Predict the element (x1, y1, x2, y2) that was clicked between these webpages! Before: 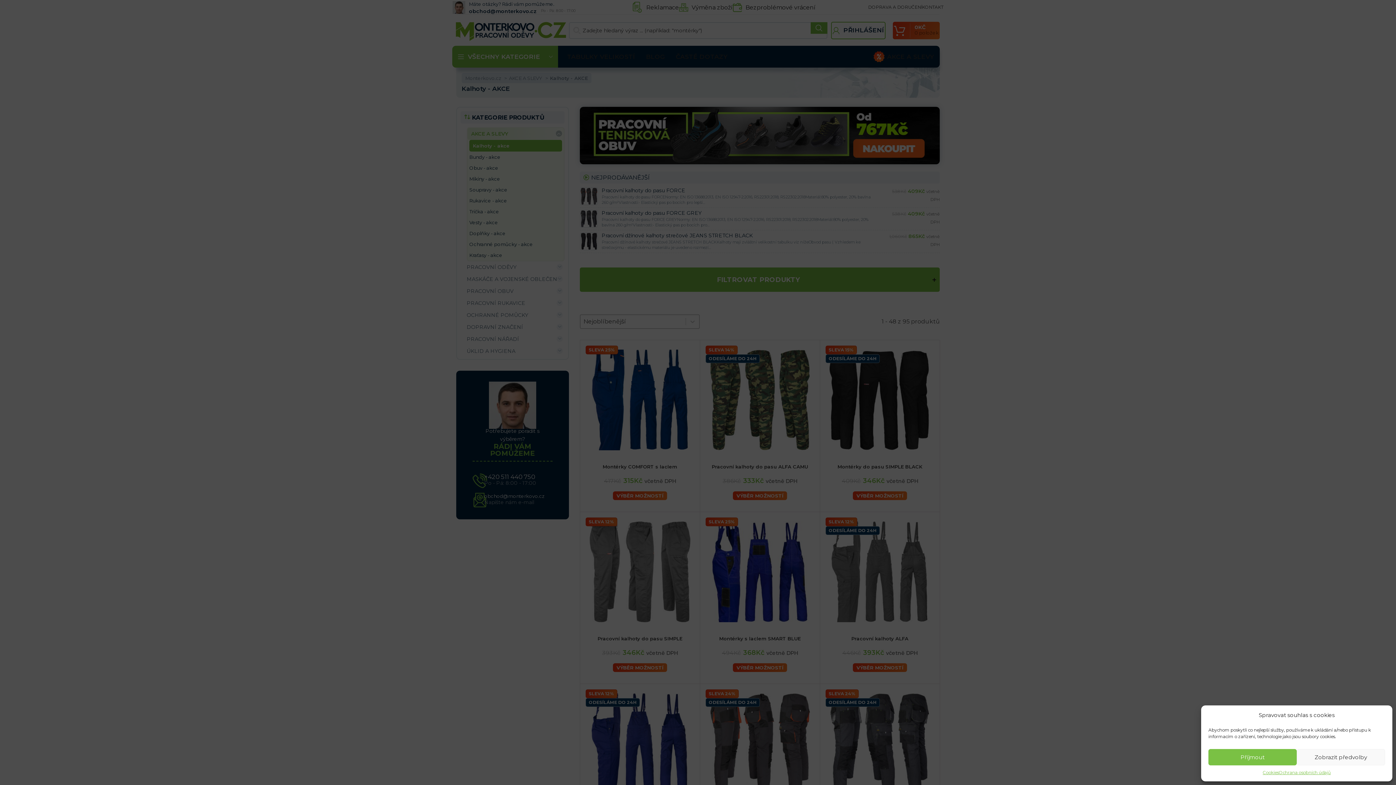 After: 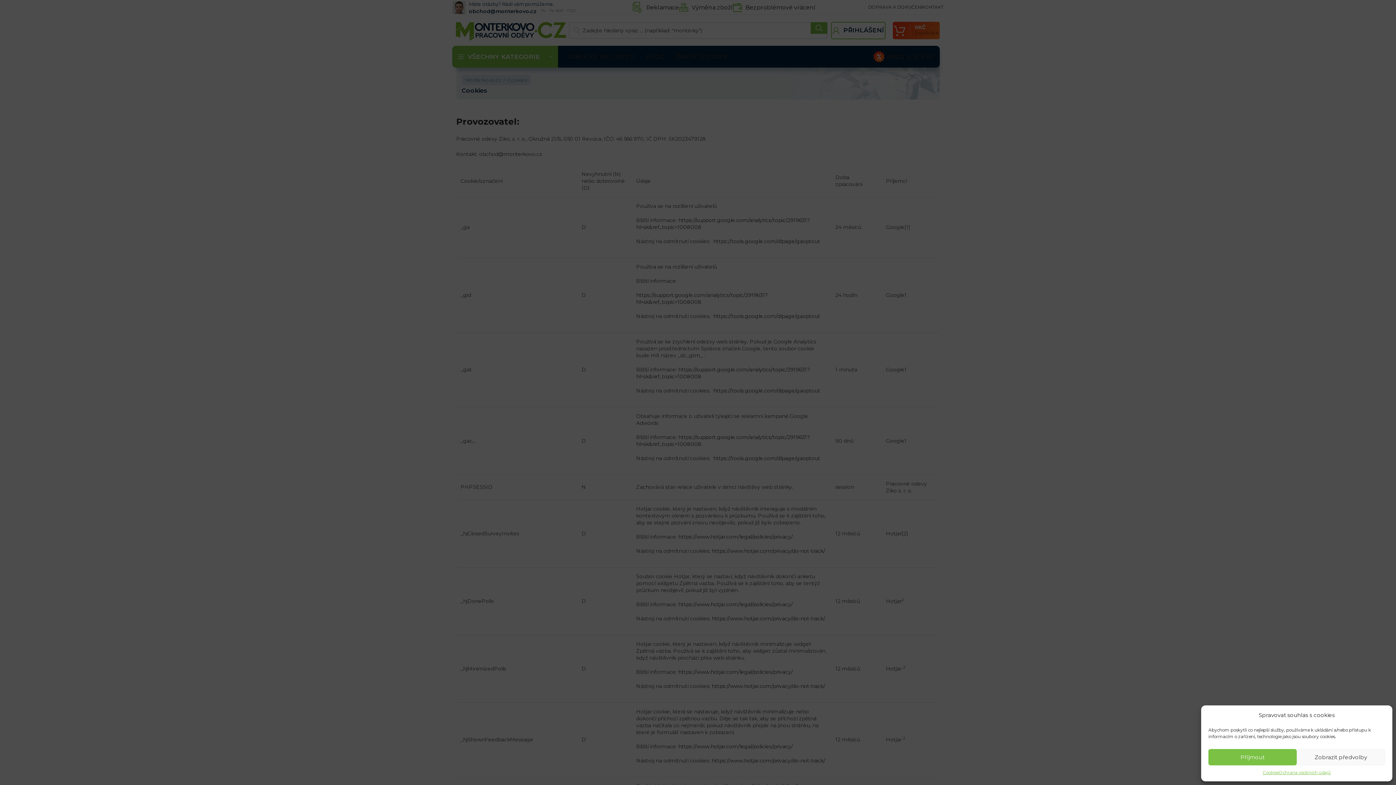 Action: bbox: (1263, 769, 1279, 776) label: Cookies